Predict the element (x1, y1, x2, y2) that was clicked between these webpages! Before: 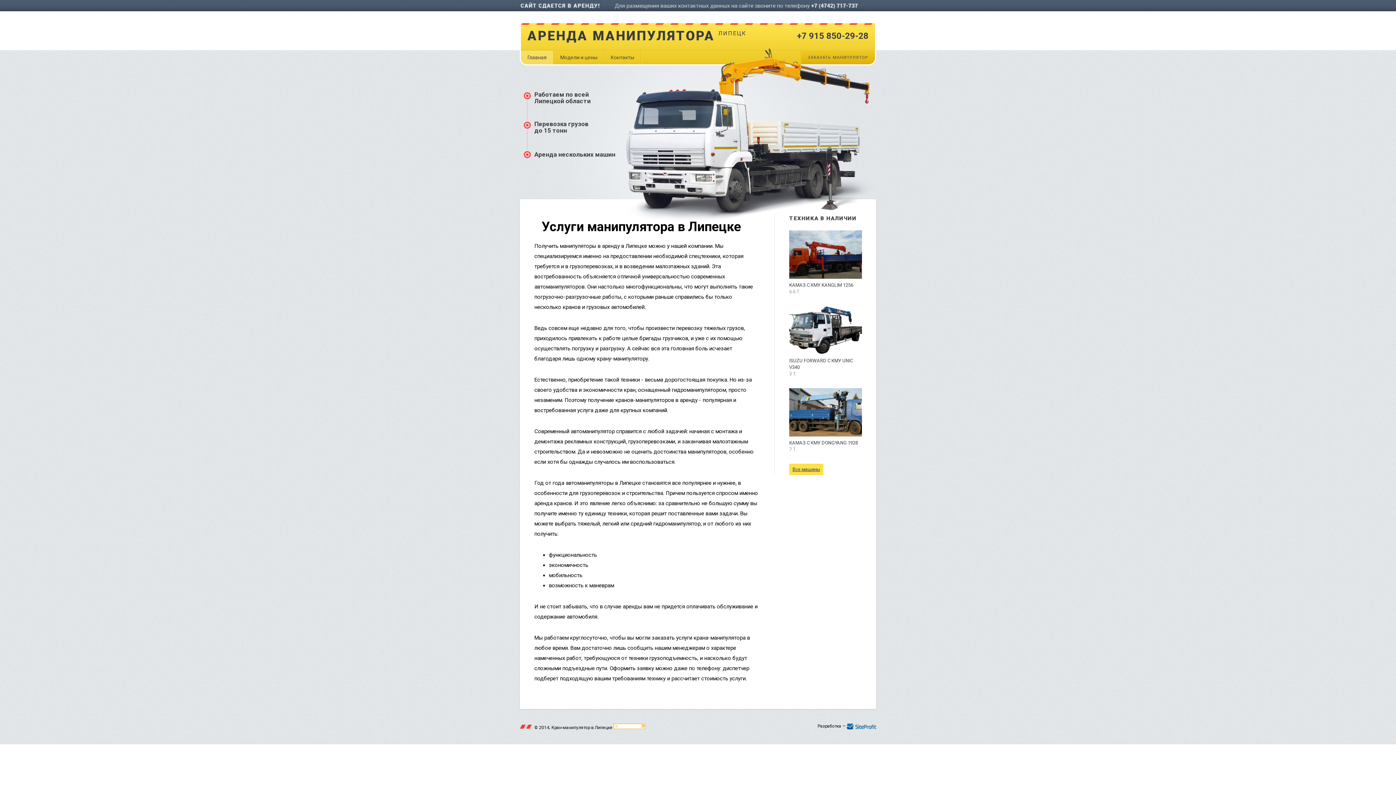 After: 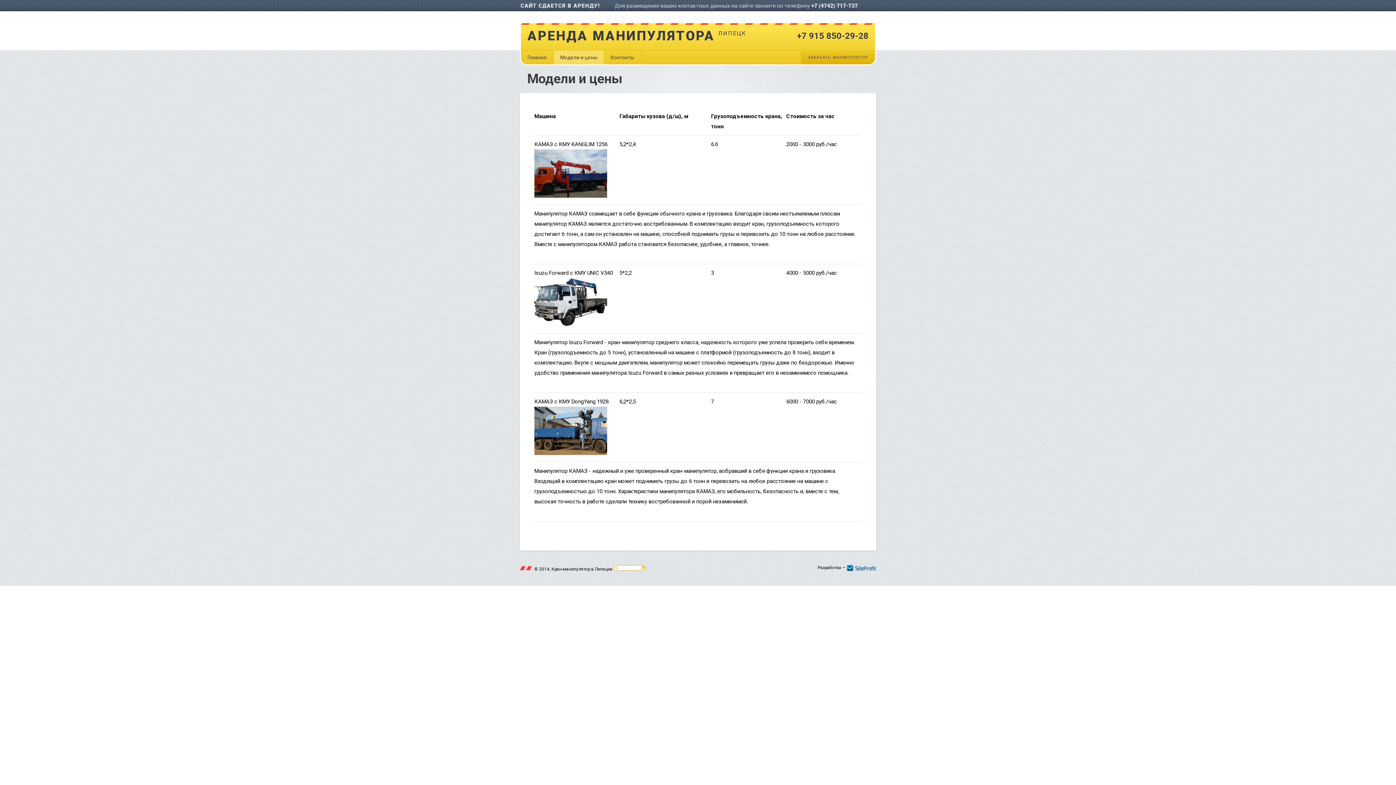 Action: label: Модели и цены bbox: (553, 50, 604, 64)